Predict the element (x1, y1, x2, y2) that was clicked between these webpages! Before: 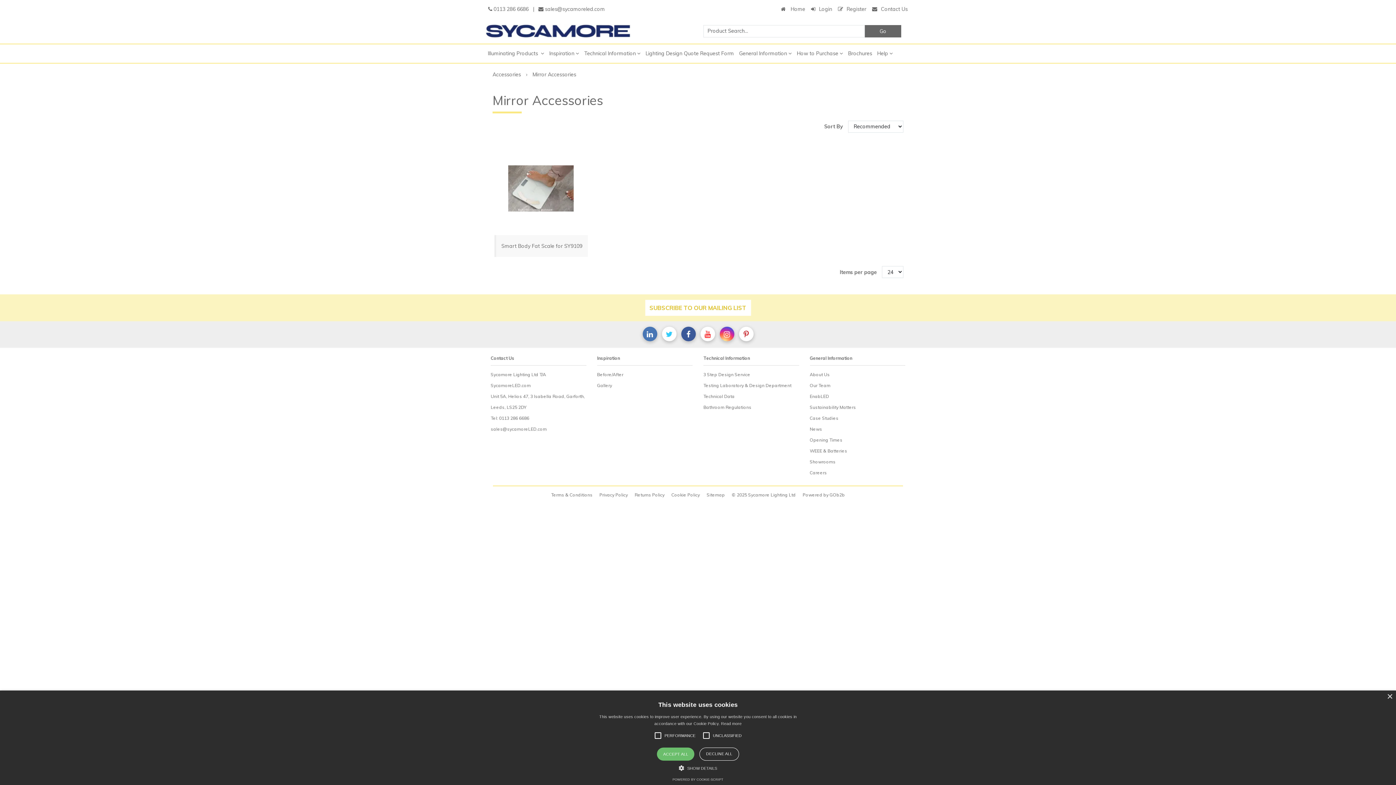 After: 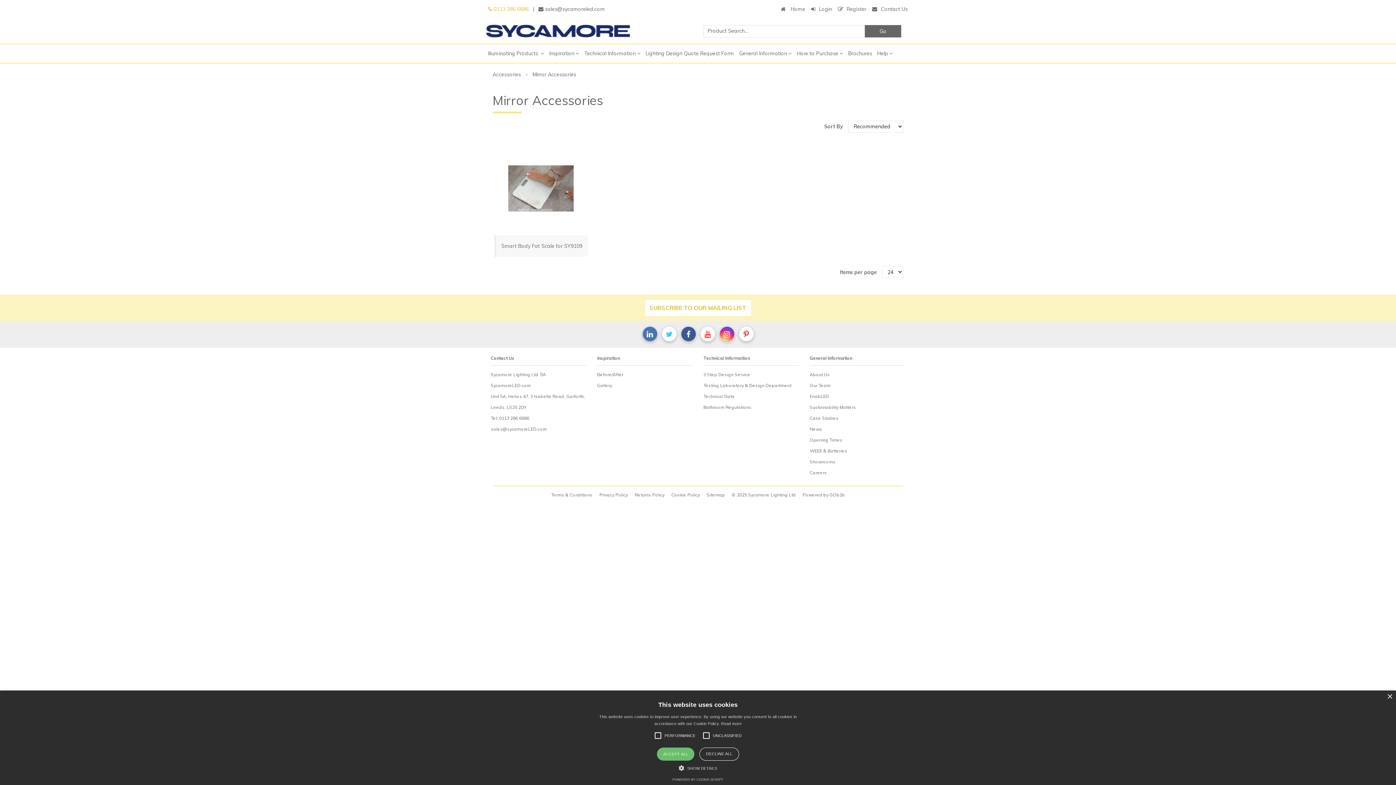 Action: bbox: (485, 0, 531, 18) label:  0113 286 6686